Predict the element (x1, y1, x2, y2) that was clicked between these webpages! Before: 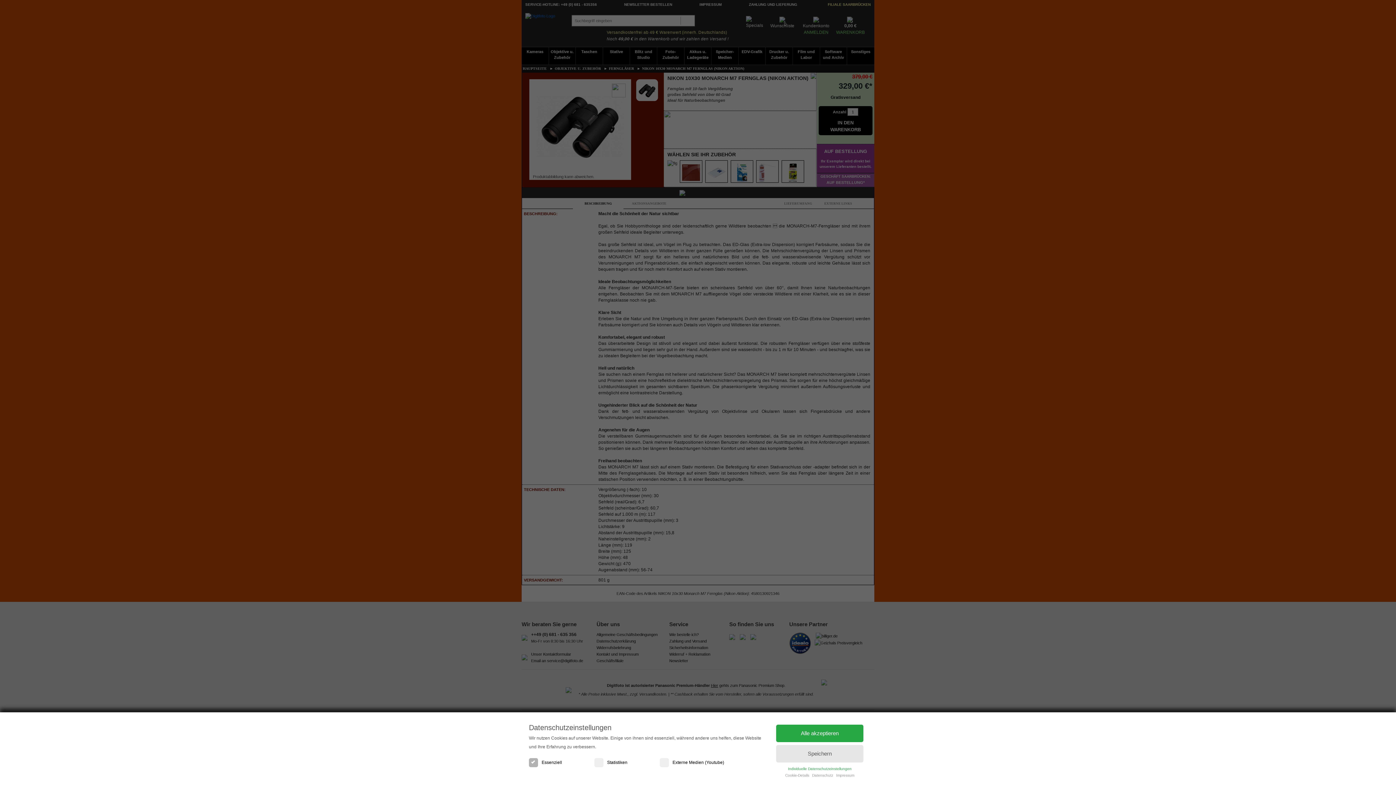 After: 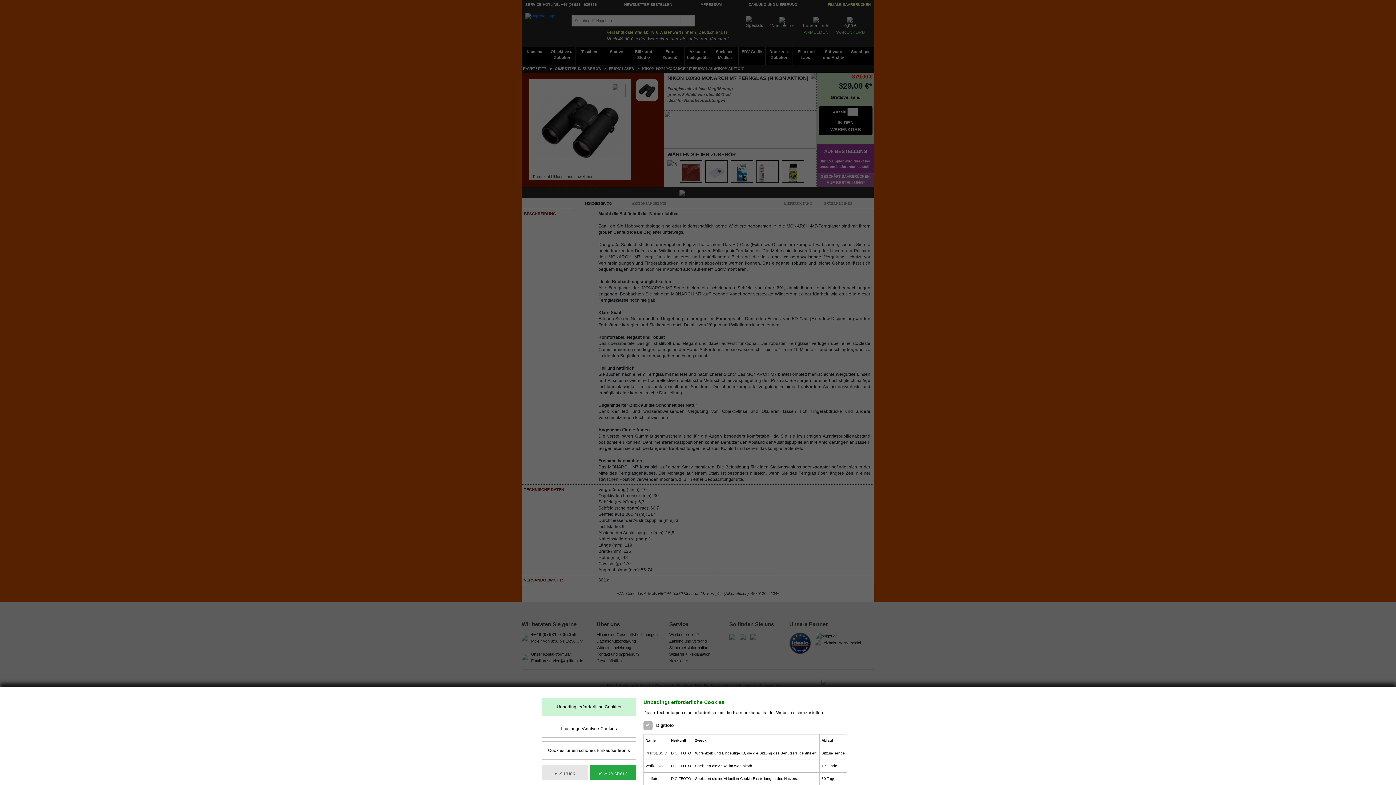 Action: bbox: (788, 767, 851, 771) label: Individuelle Datenschutzeinstellungen